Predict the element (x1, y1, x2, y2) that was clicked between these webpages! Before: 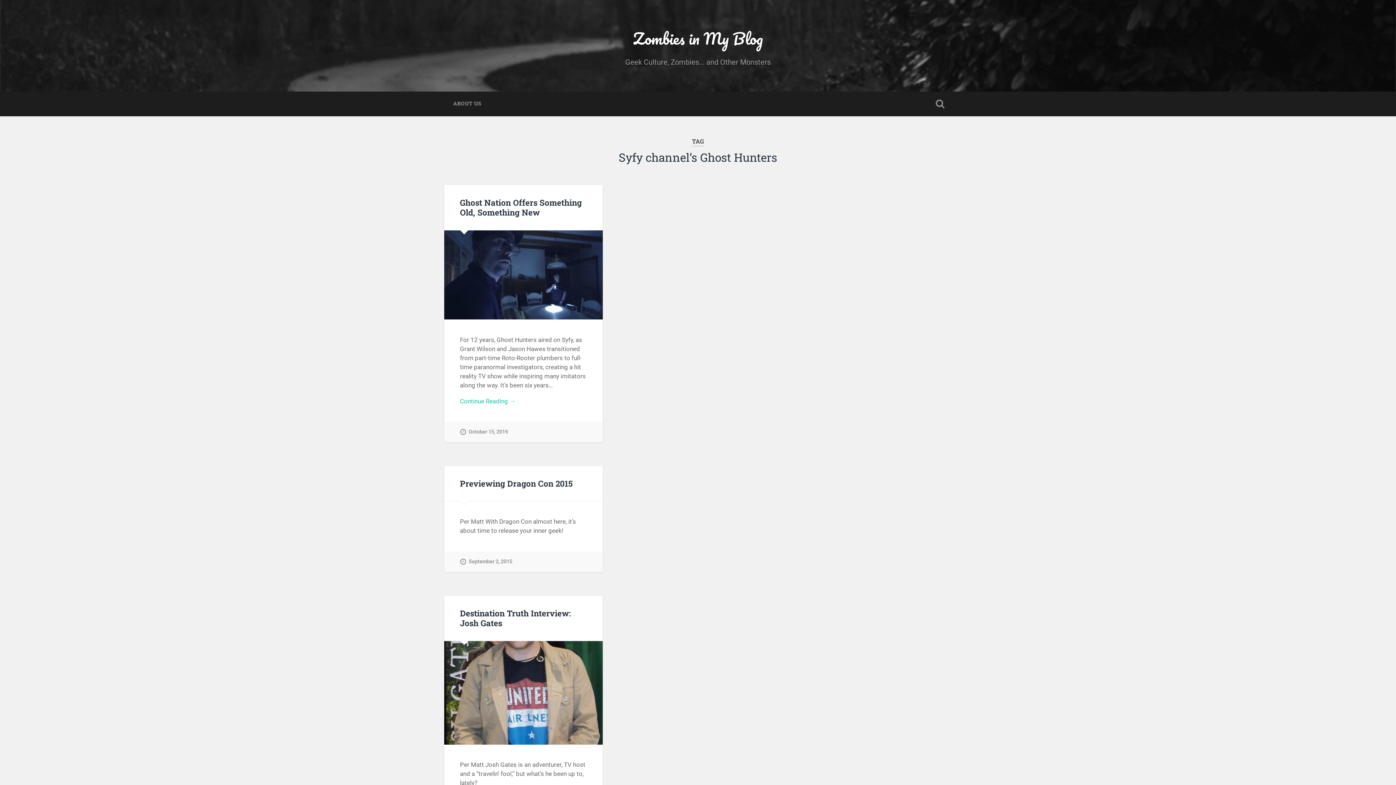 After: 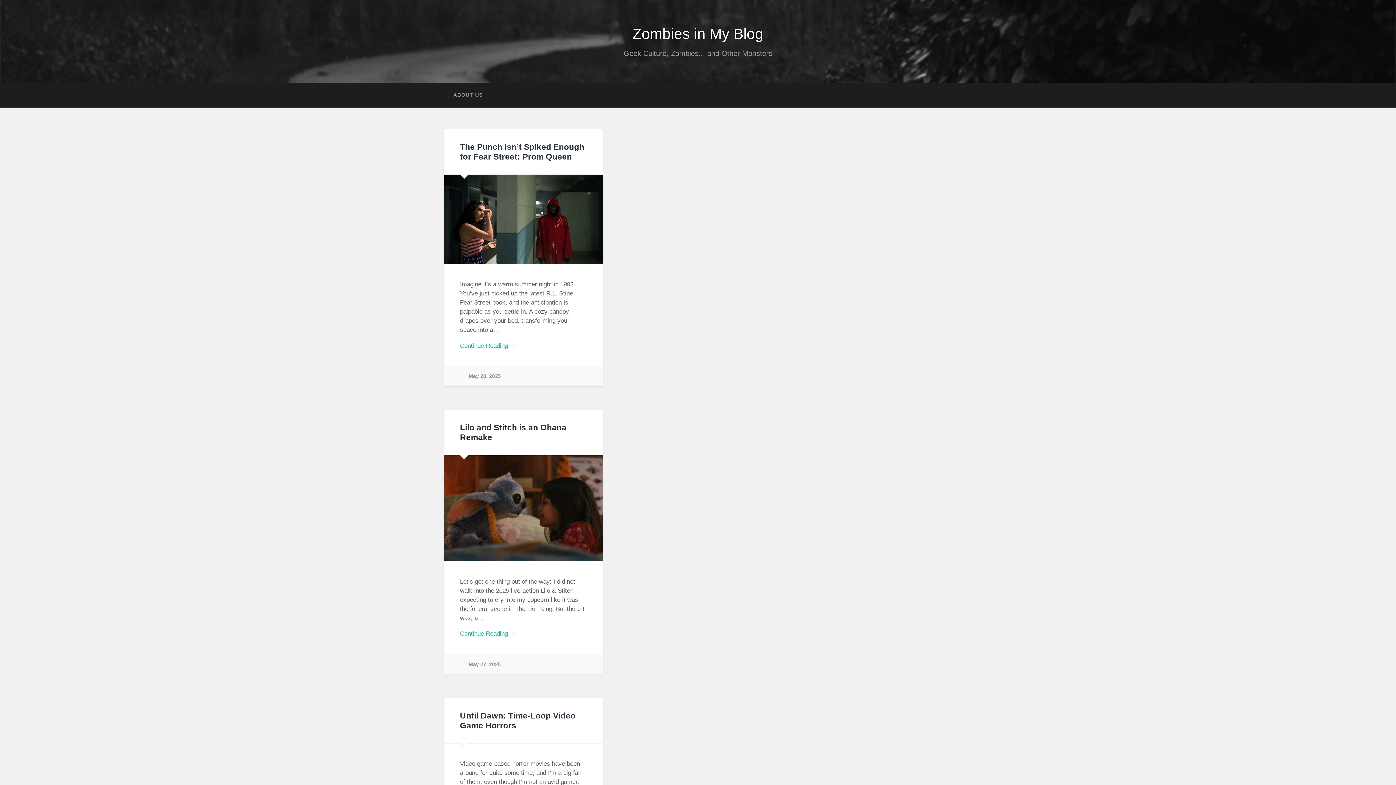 Action: label: Zombies in My Blog bbox: (633, 25, 763, 51)